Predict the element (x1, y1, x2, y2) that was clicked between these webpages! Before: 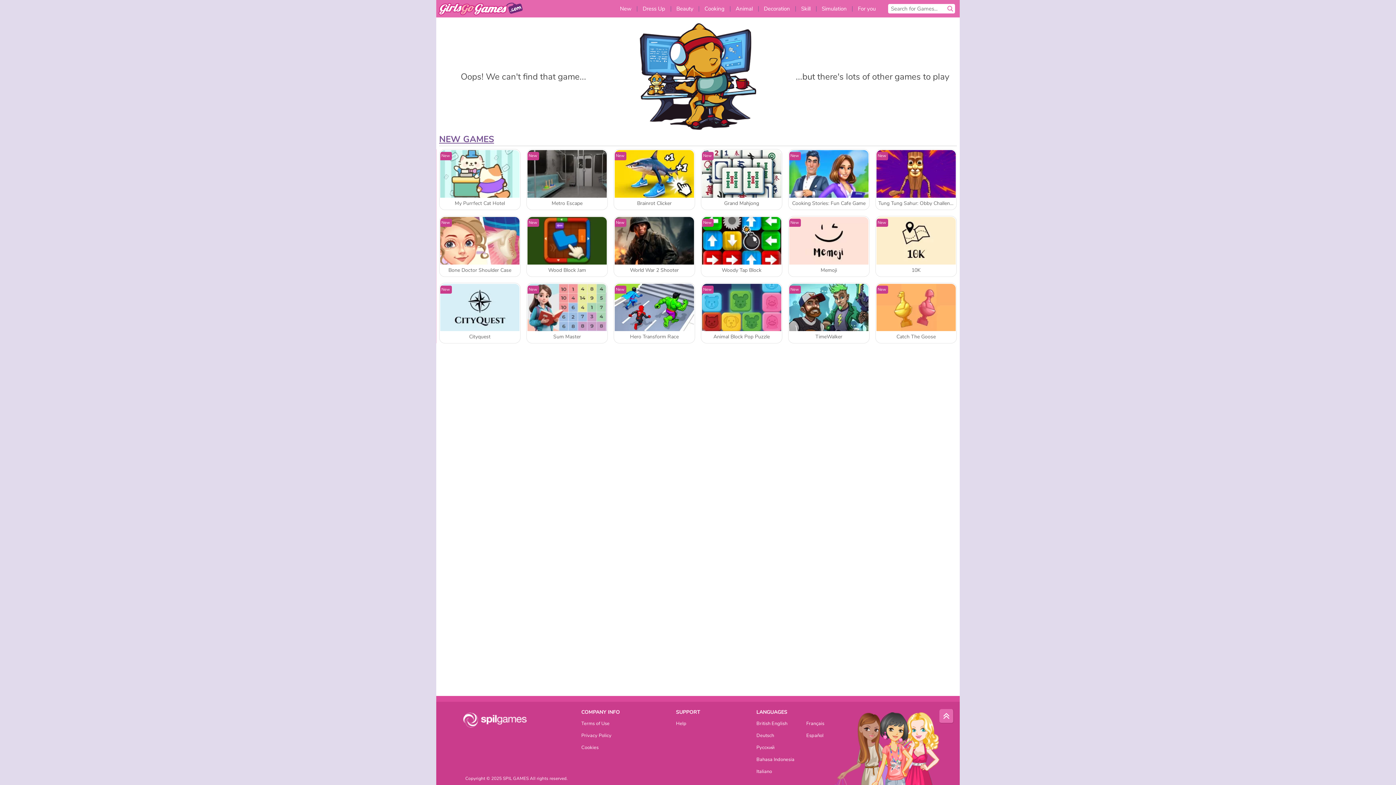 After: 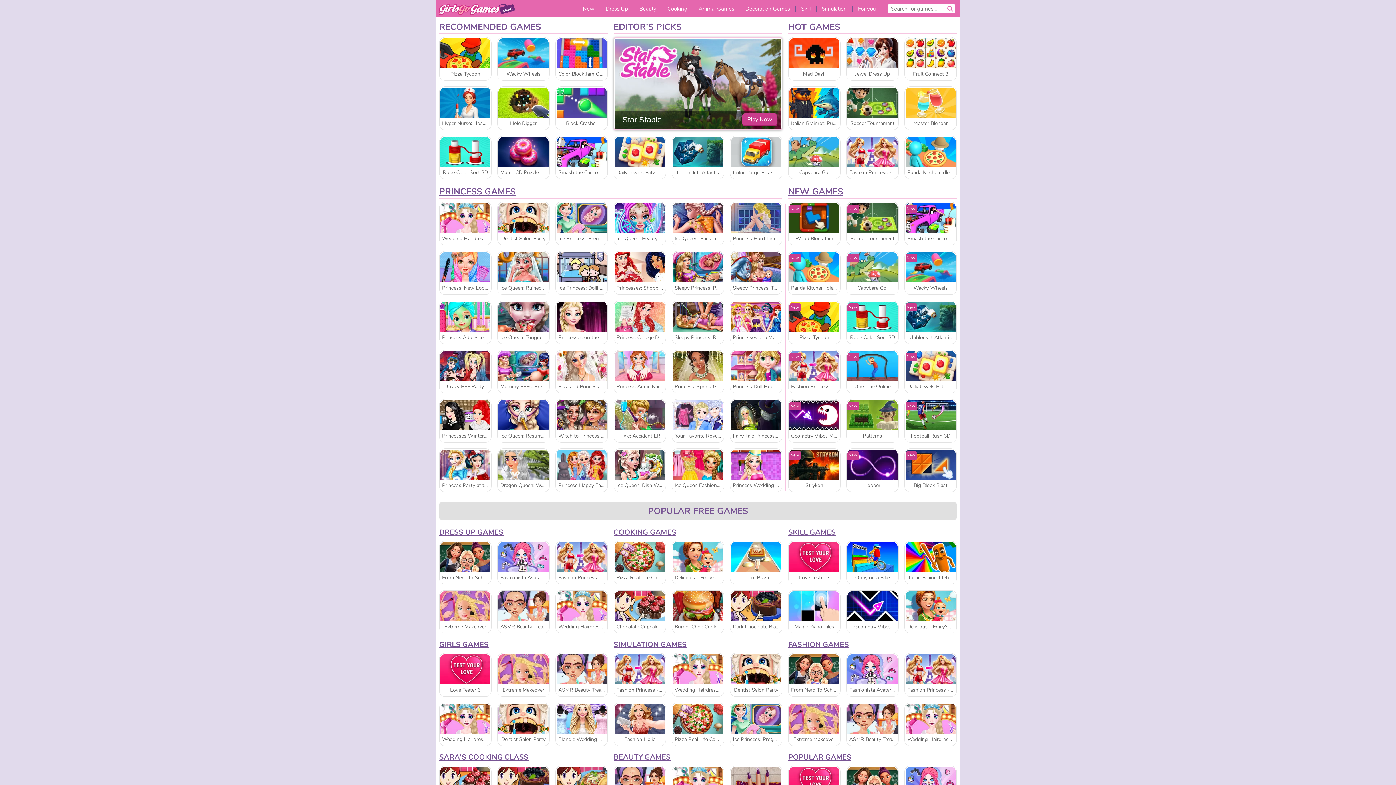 Action: label: British English bbox: (756, 721, 801, 729)